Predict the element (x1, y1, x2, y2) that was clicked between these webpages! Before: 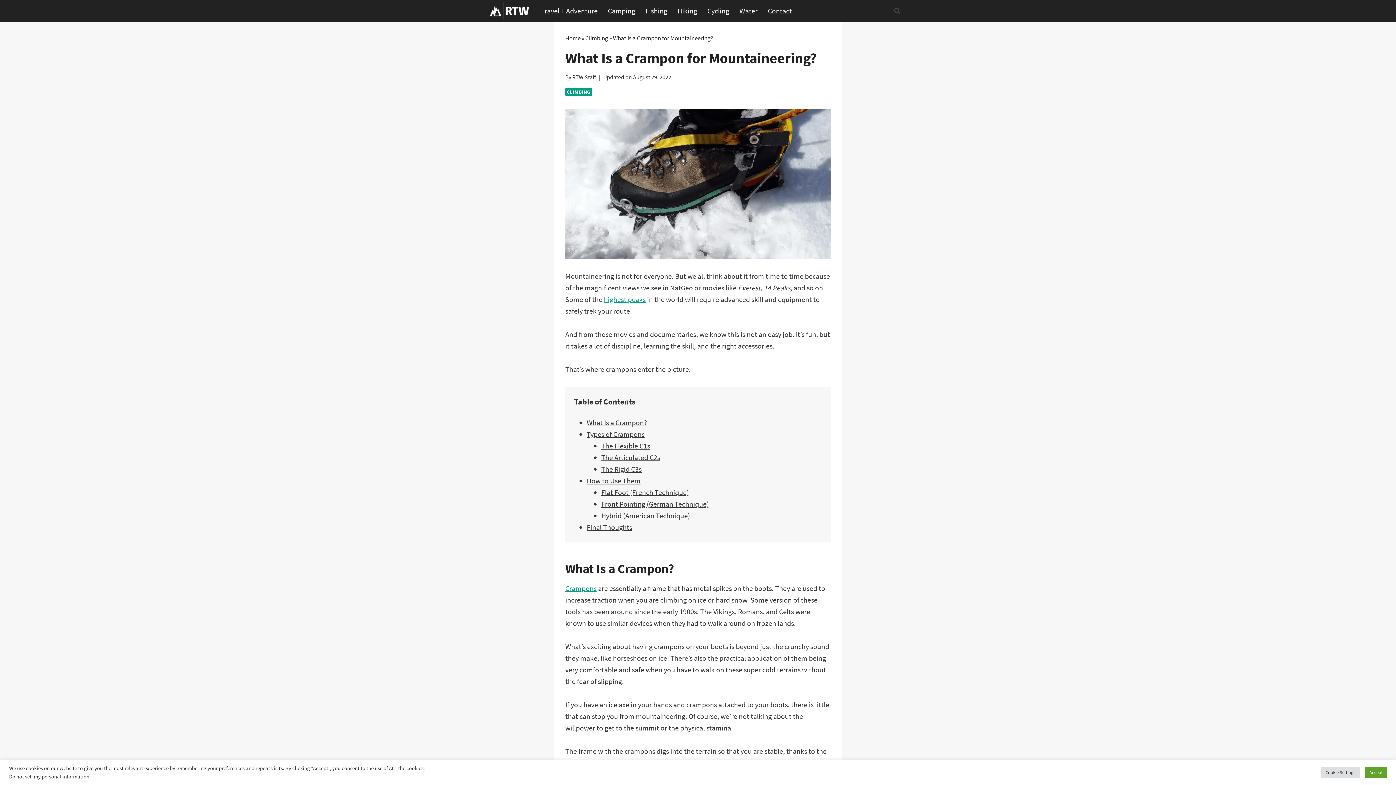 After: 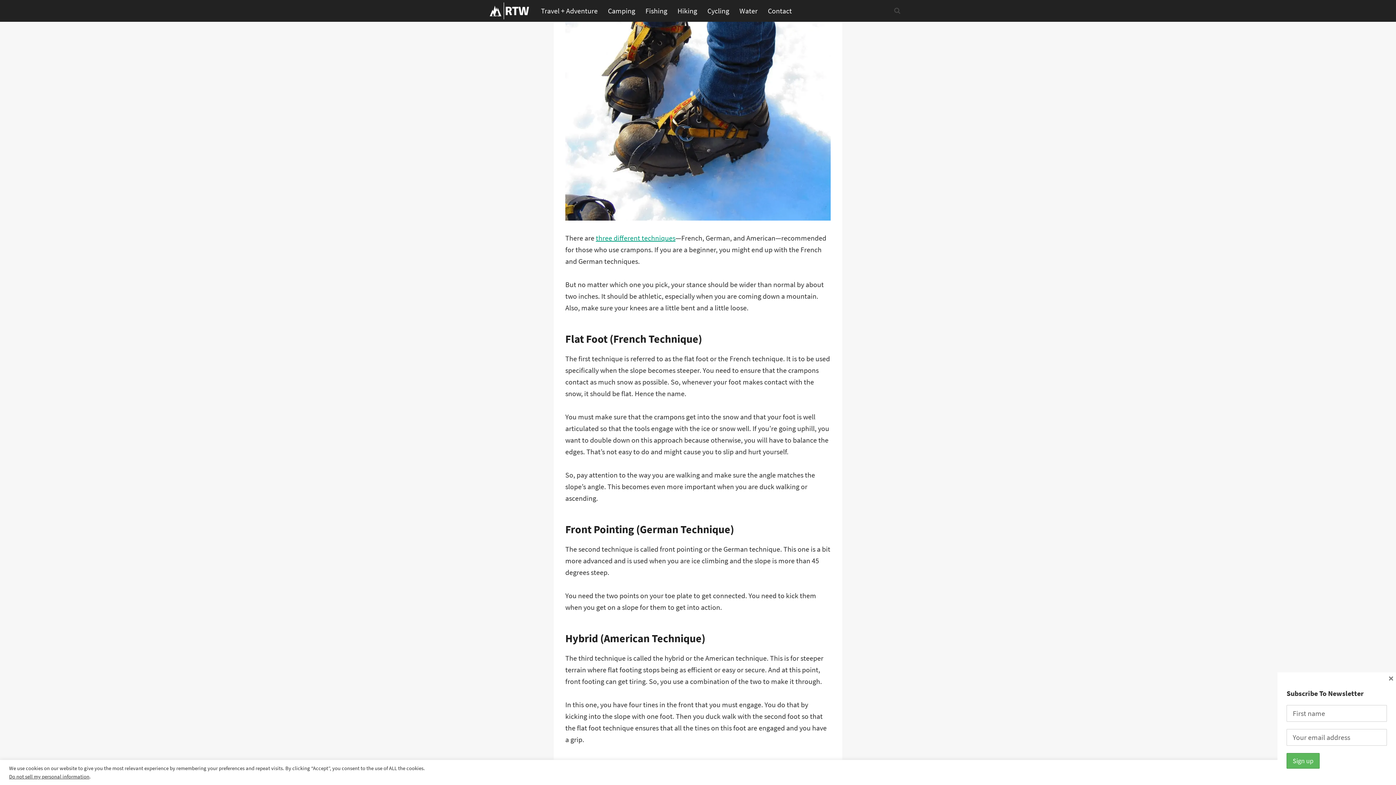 Action: label: How to Use Them bbox: (586, 476, 640, 485)